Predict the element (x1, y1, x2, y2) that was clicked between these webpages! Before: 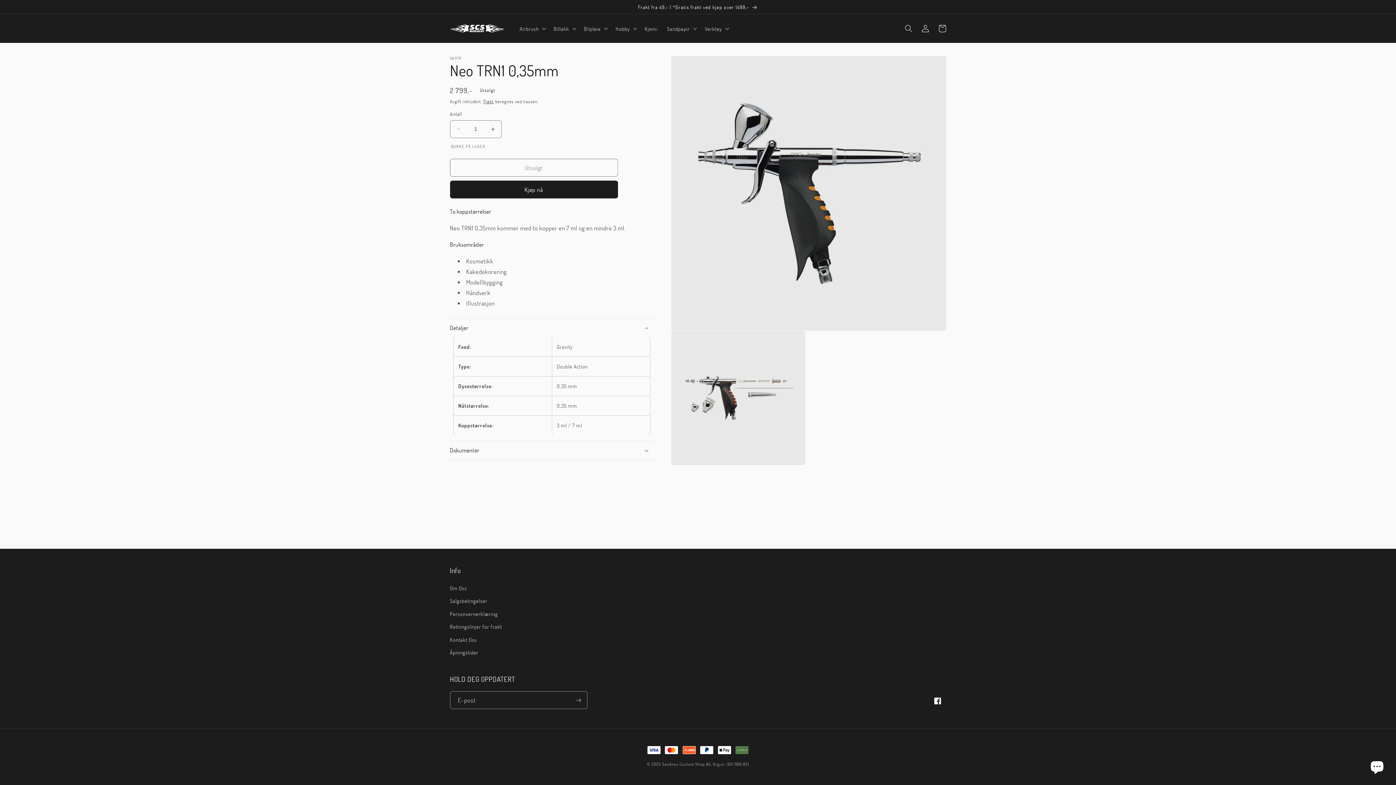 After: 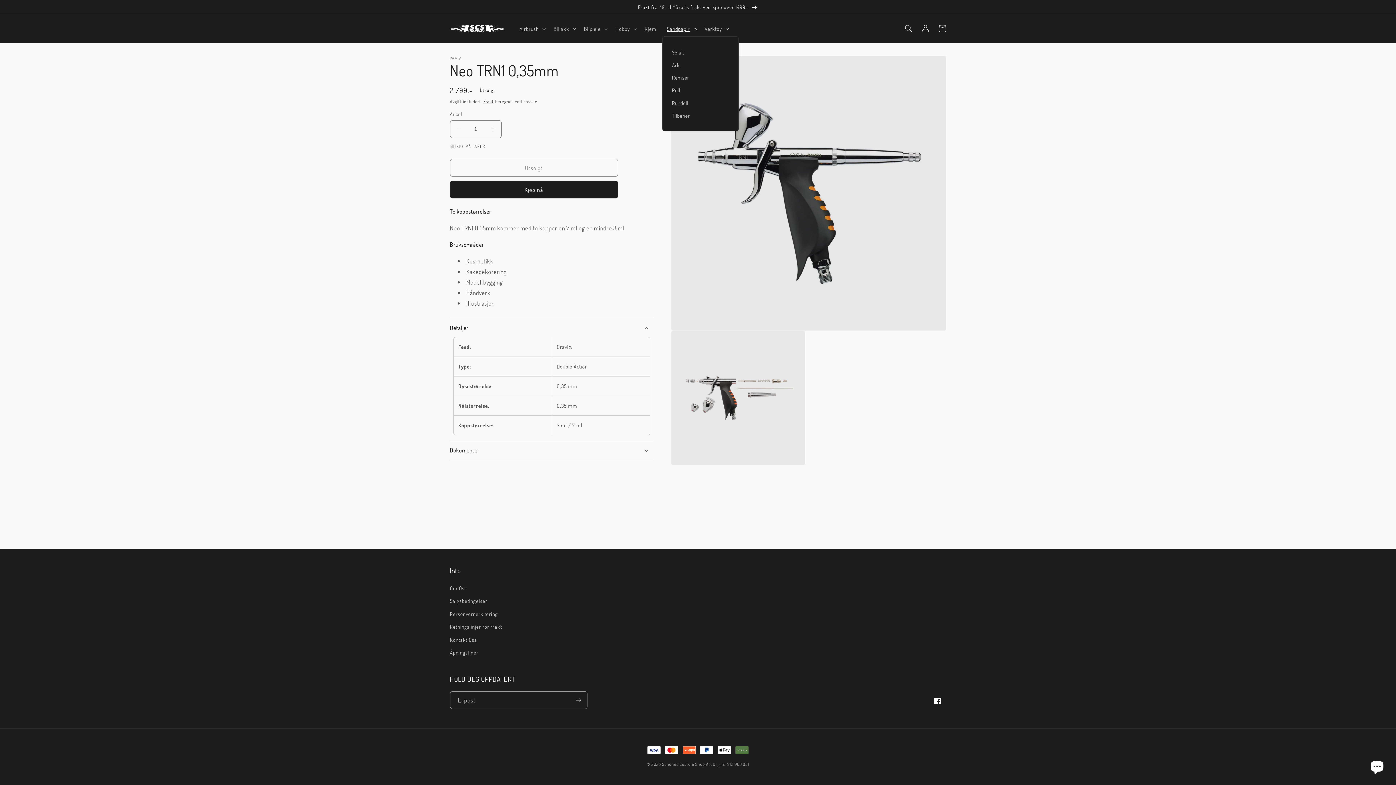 Action: bbox: (662, 20, 700, 36) label: Sandpapir